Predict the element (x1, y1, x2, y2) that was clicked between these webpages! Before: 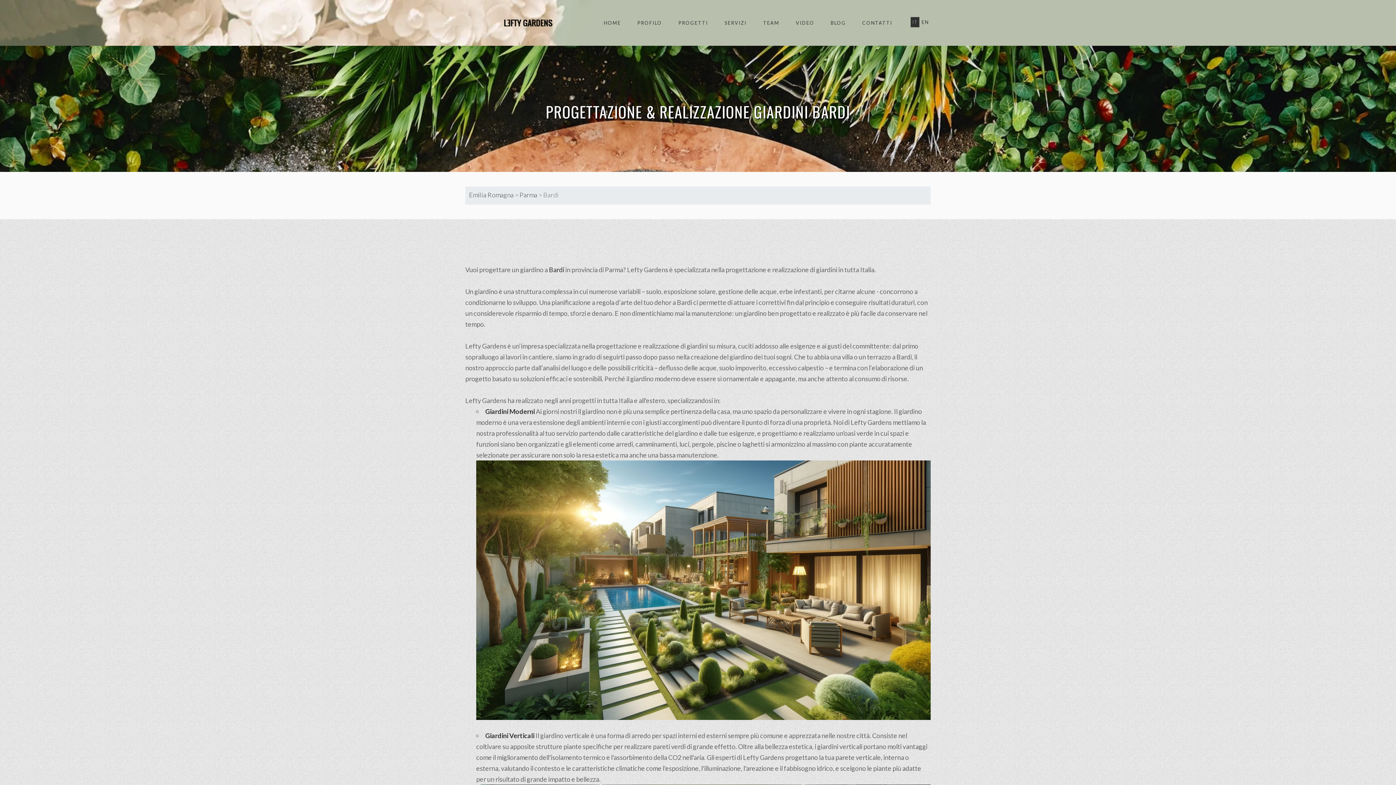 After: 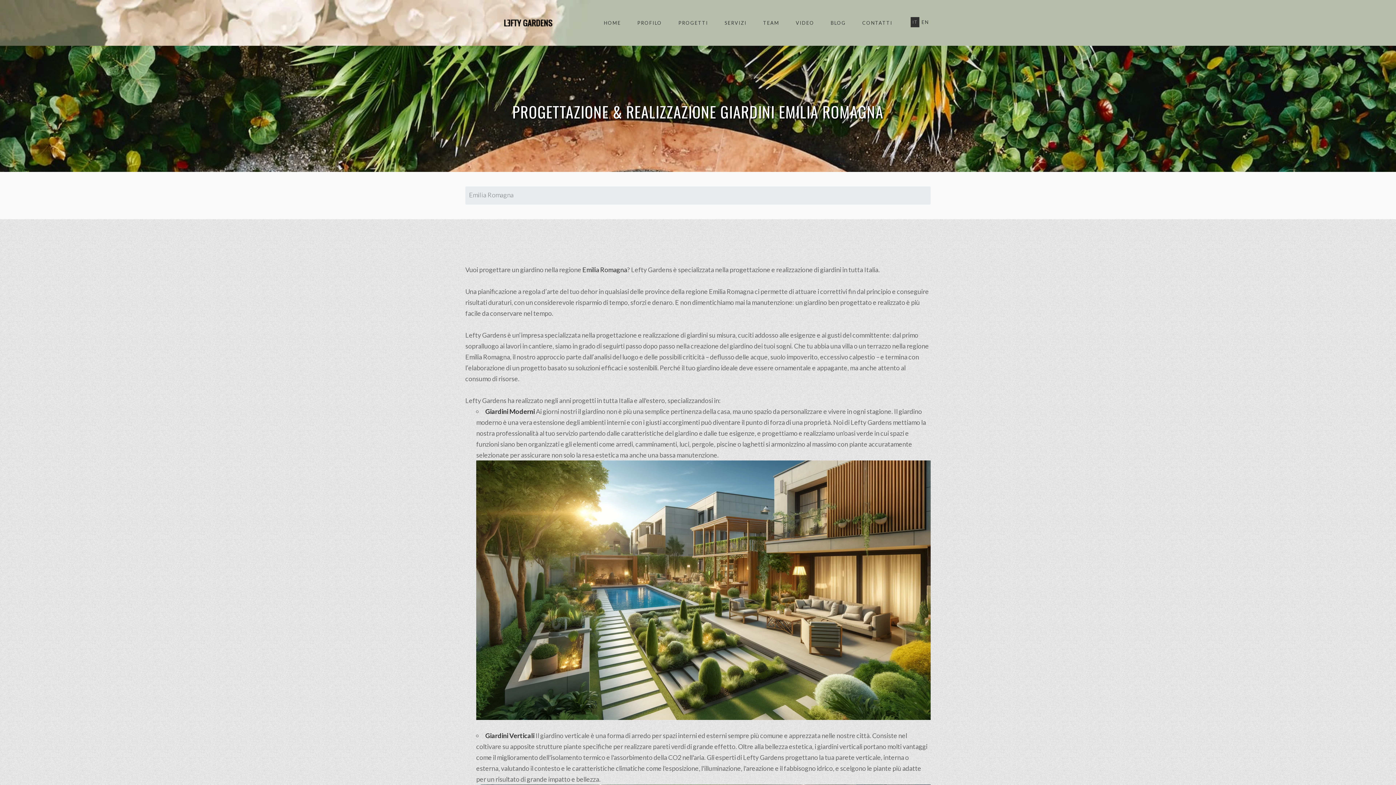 Action: label: Emilia Romagna bbox: (469, 190, 513, 198)